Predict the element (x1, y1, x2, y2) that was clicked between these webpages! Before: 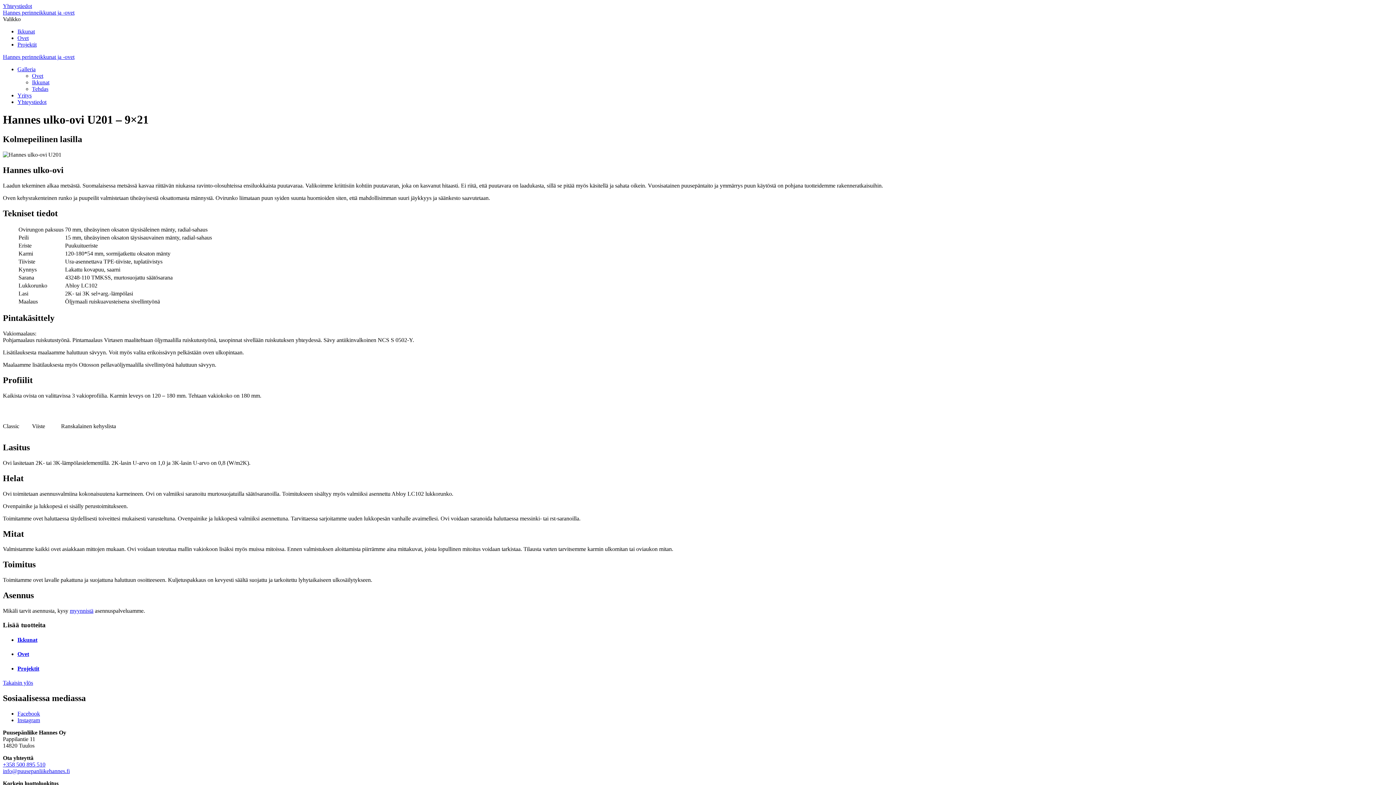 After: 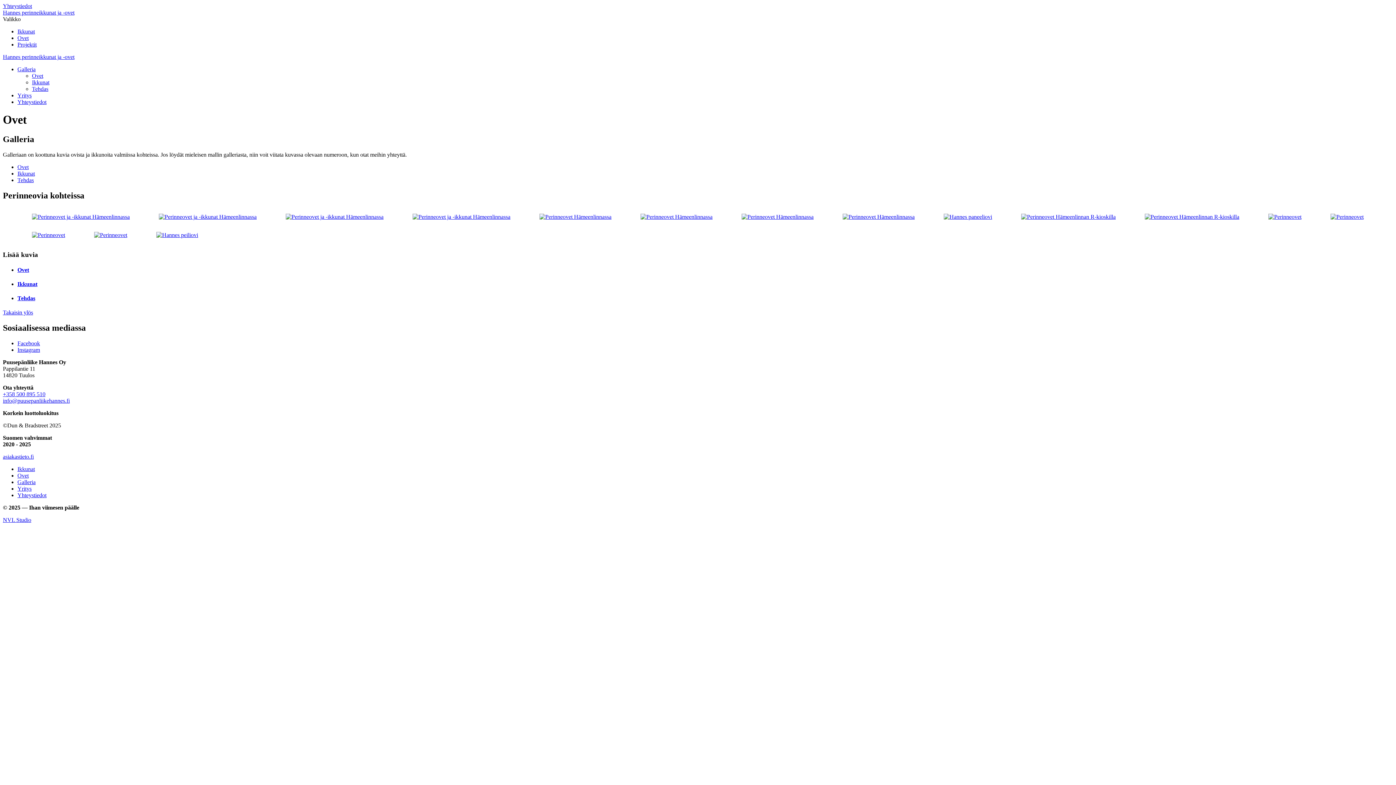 Action: bbox: (17, 66, 35, 72) label: Galleria